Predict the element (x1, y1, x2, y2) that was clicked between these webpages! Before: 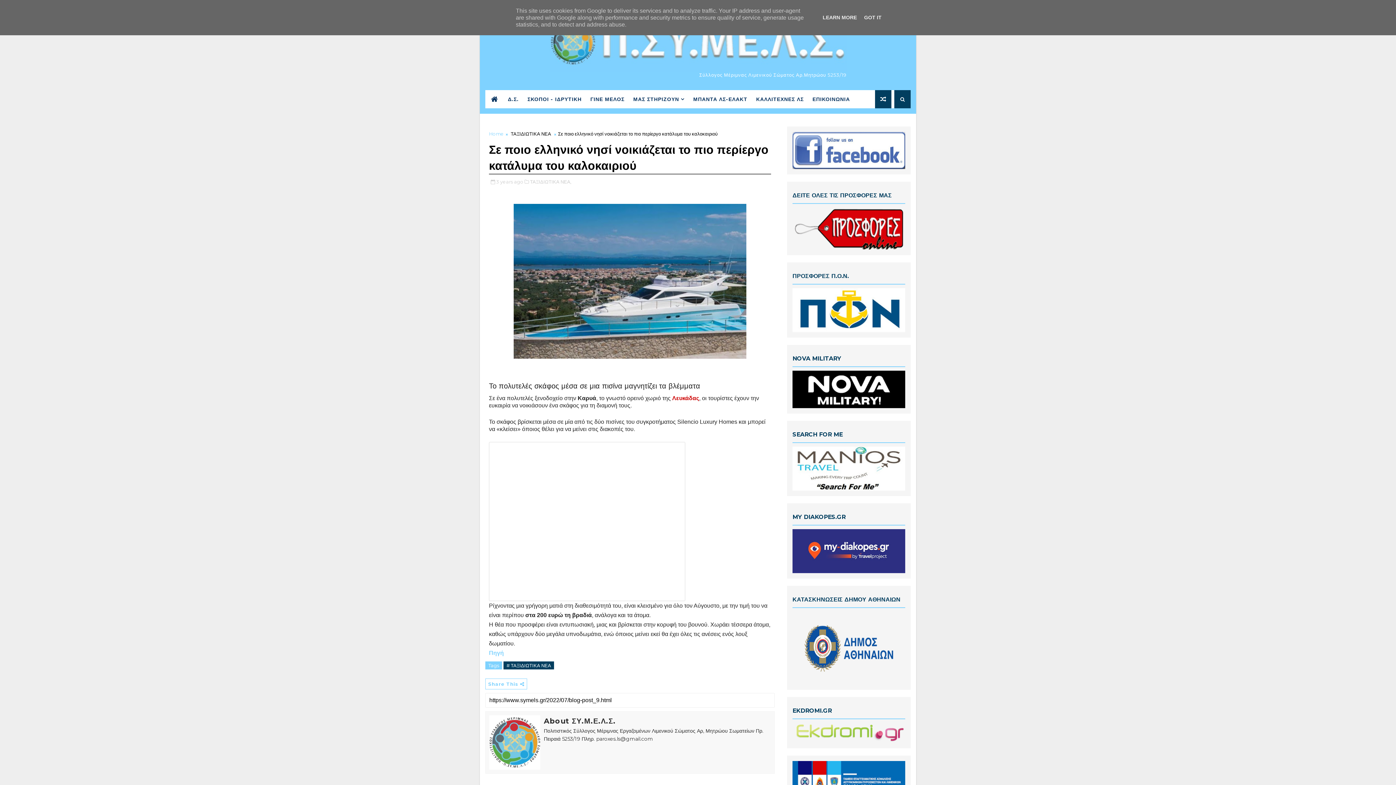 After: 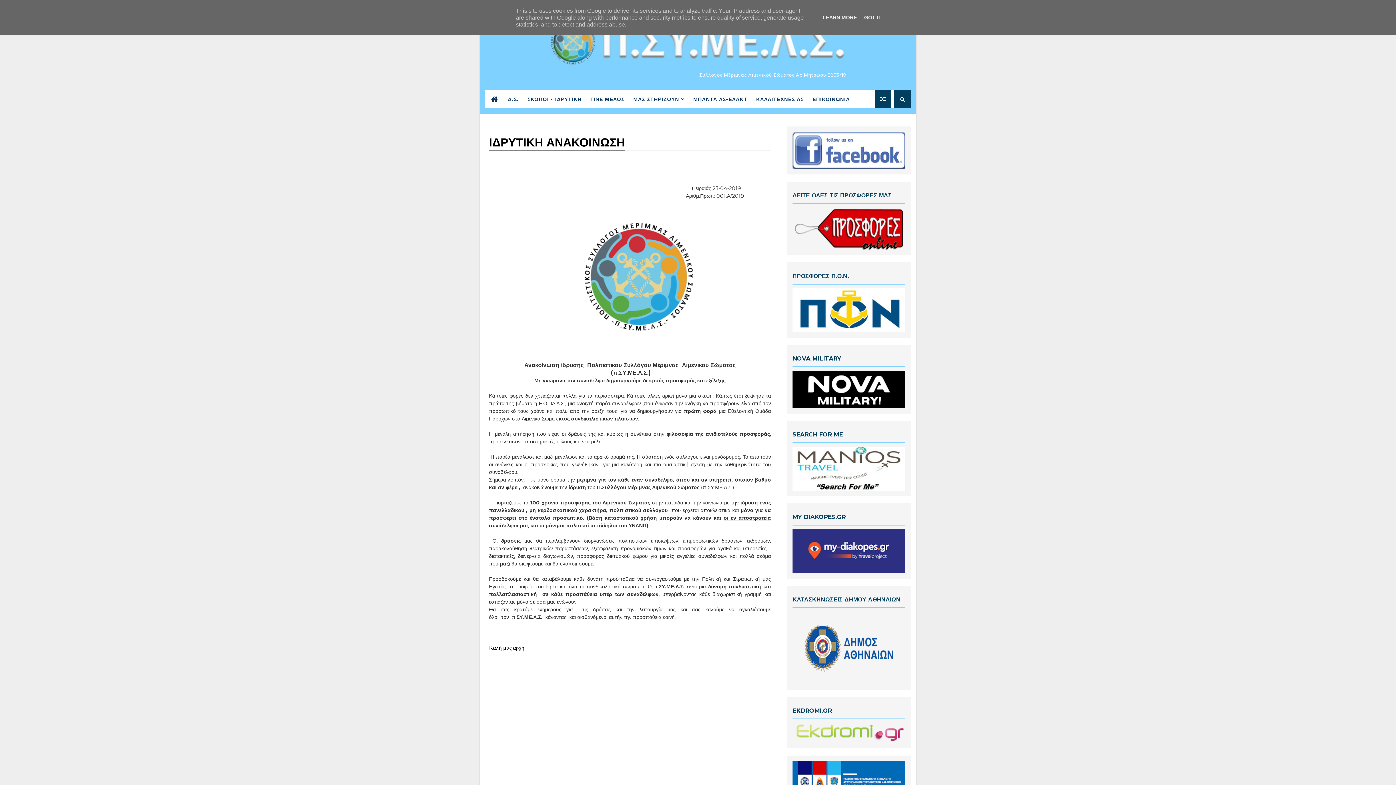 Action: bbox: (523, 90, 586, 108) label: ΣΚΟΠΟΙ - ΙΔΡΥΤΙΚΗ